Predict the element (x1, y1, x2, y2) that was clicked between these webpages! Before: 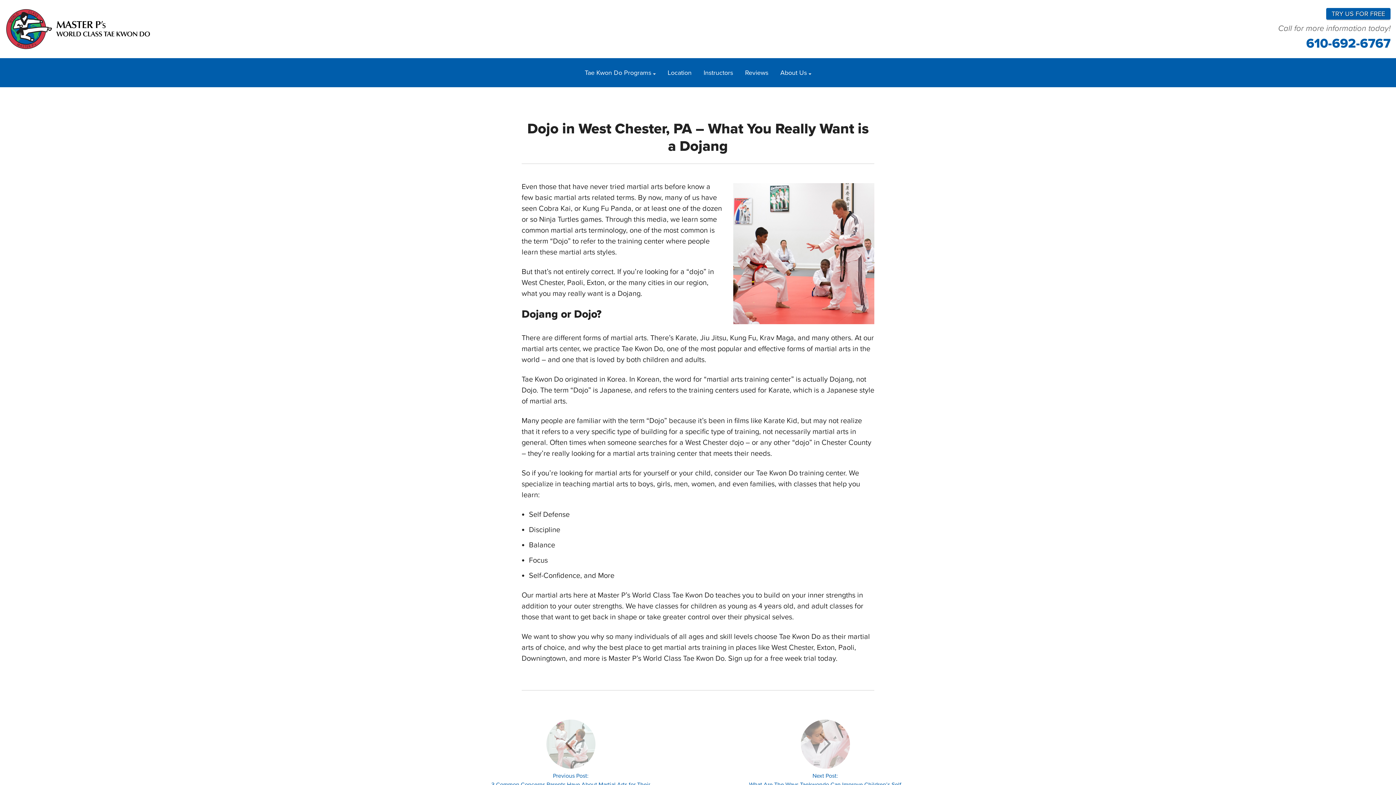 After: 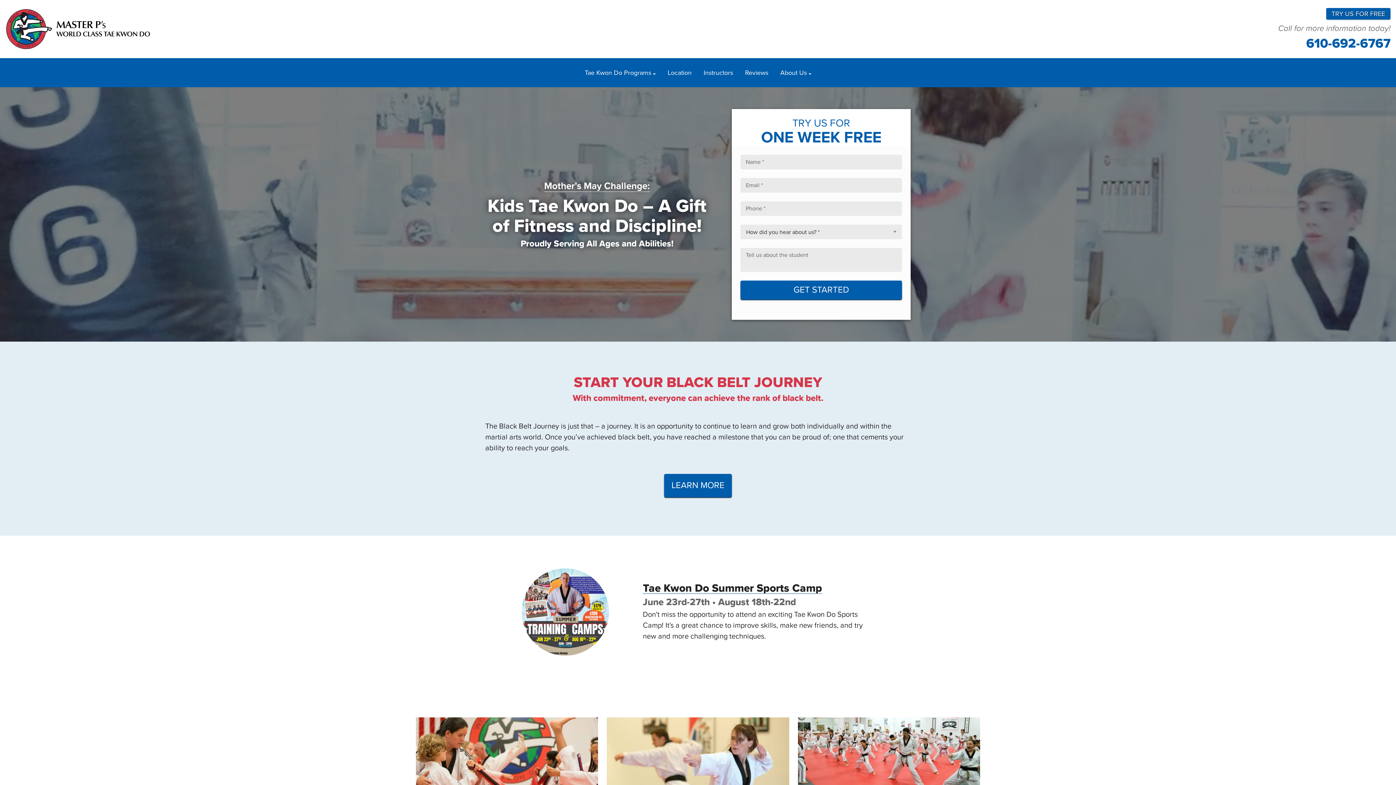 Action: bbox: (5, 0, 150, 58)